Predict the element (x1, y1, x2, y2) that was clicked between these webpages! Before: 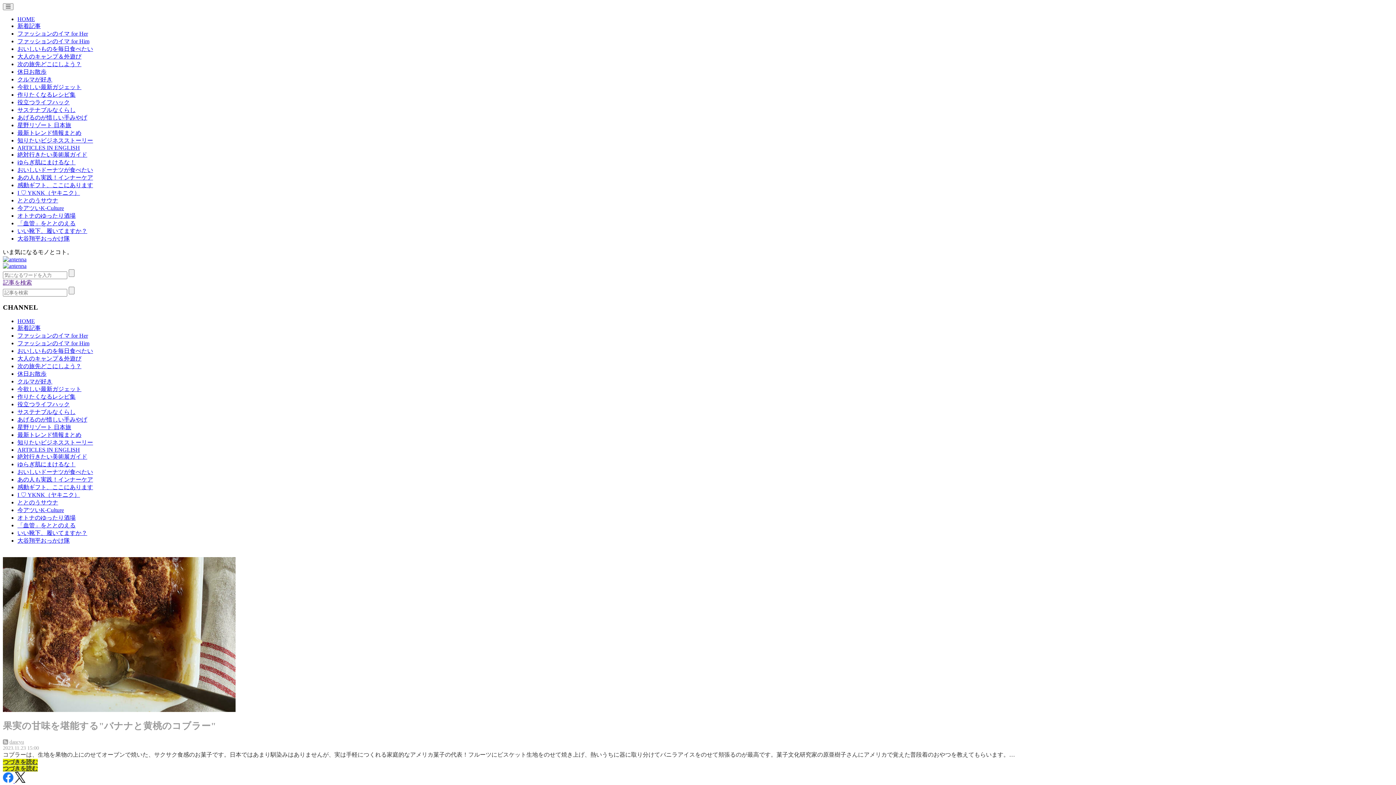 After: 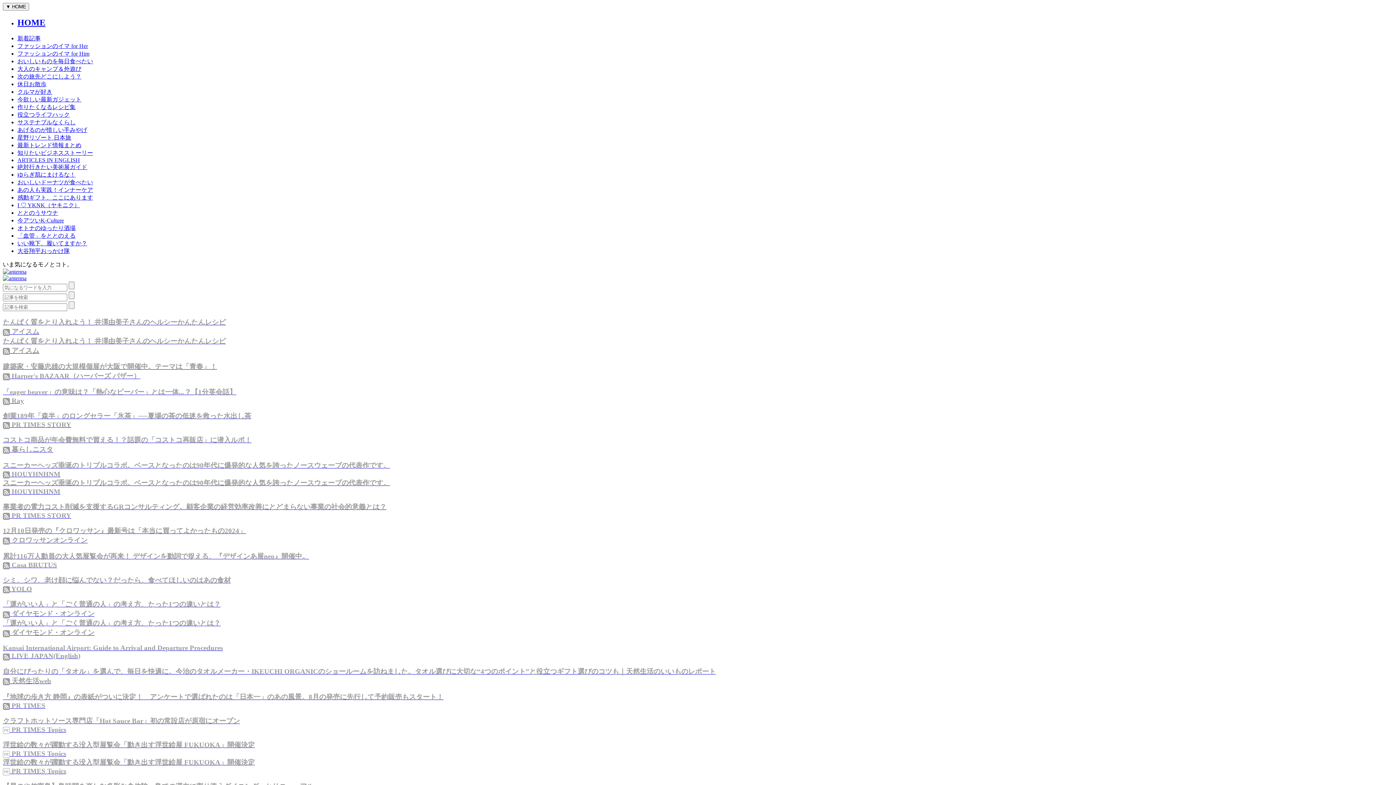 Action: bbox: (17, 15, 34, 22) label: HOME